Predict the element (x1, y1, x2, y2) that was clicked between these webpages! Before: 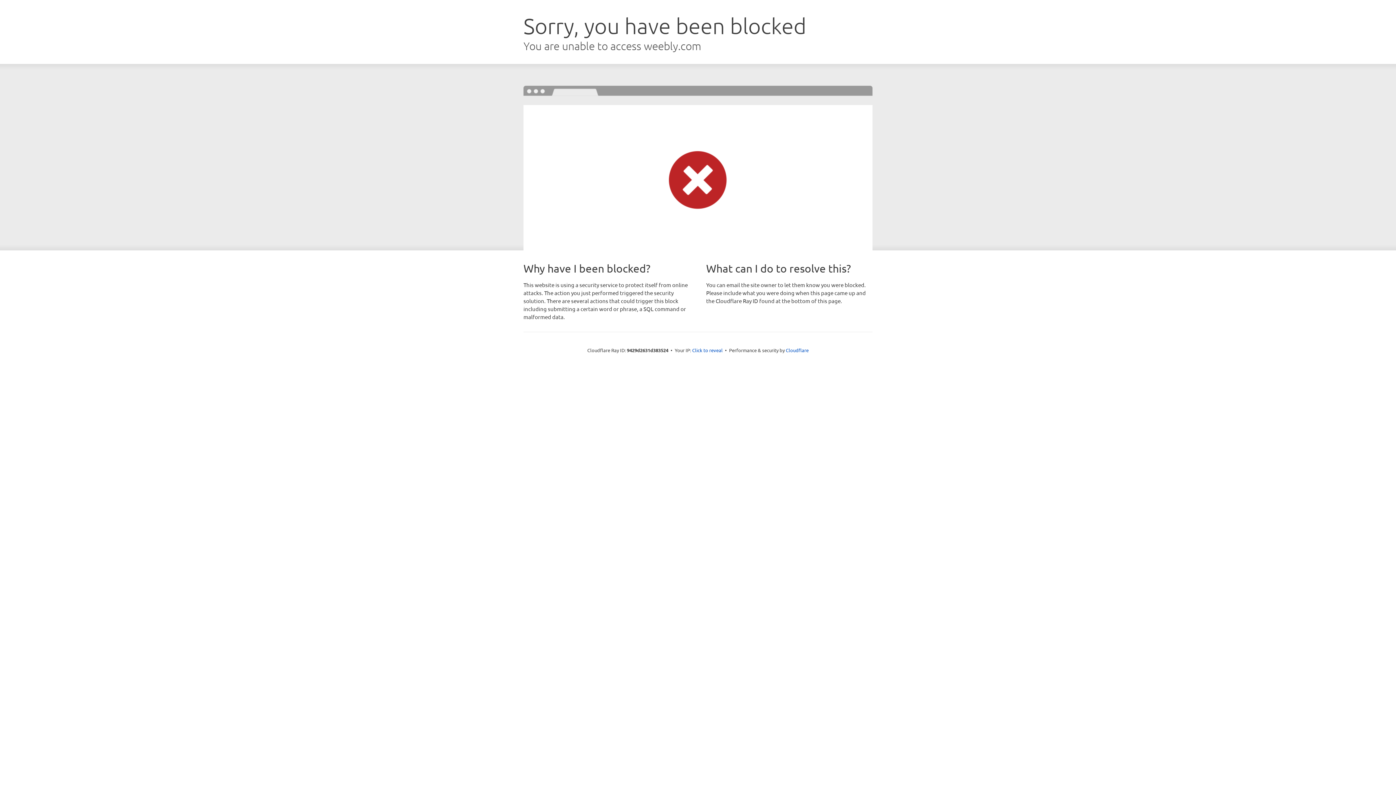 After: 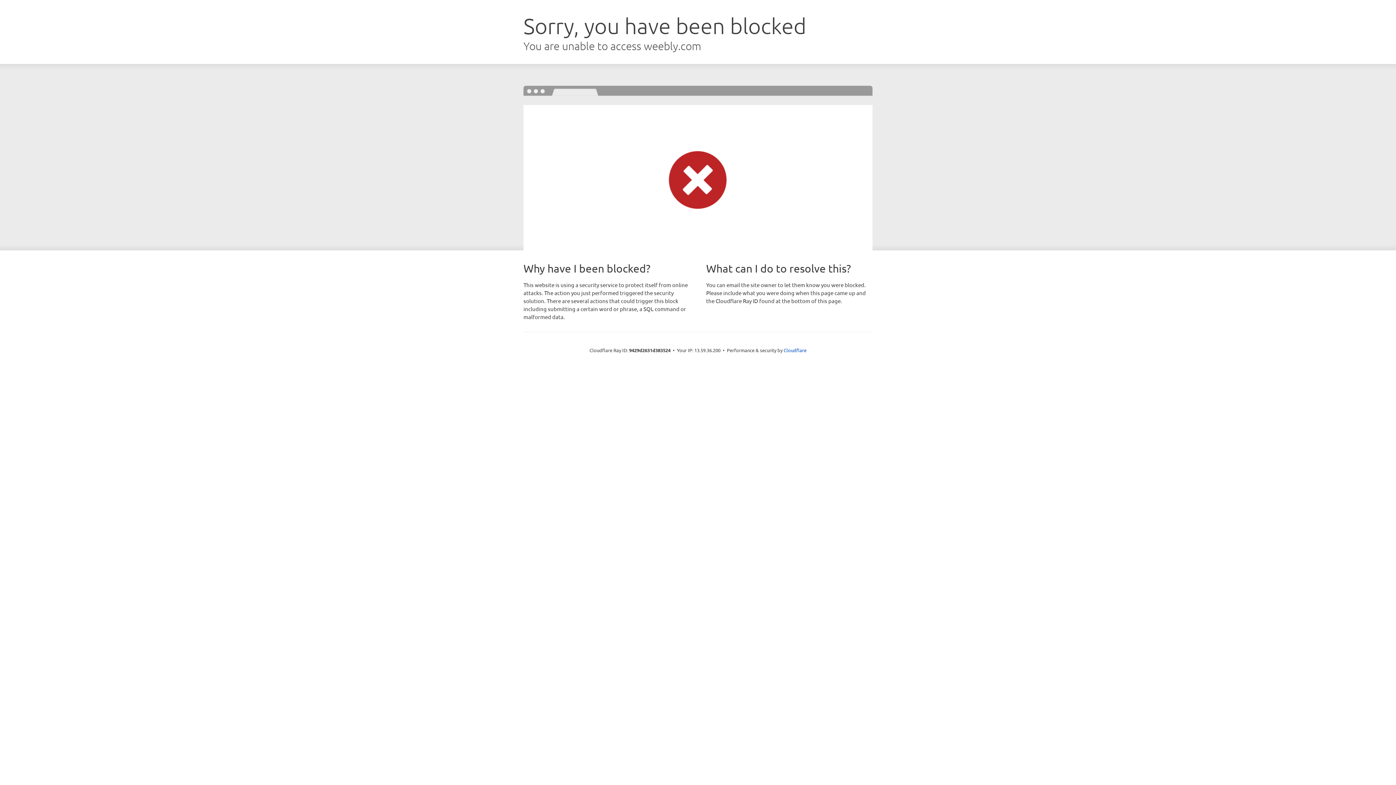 Action: label: Click to reveal bbox: (692, 346, 722, 353)